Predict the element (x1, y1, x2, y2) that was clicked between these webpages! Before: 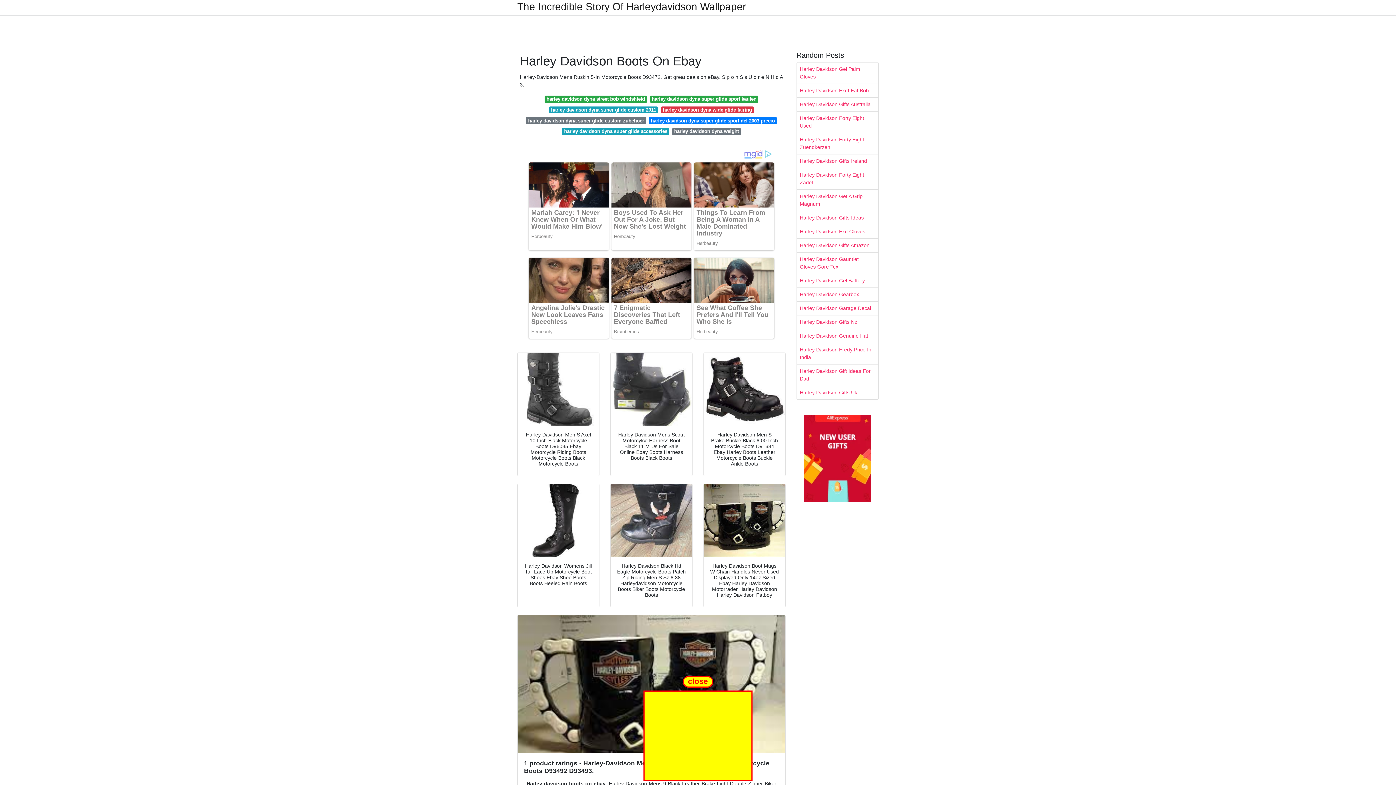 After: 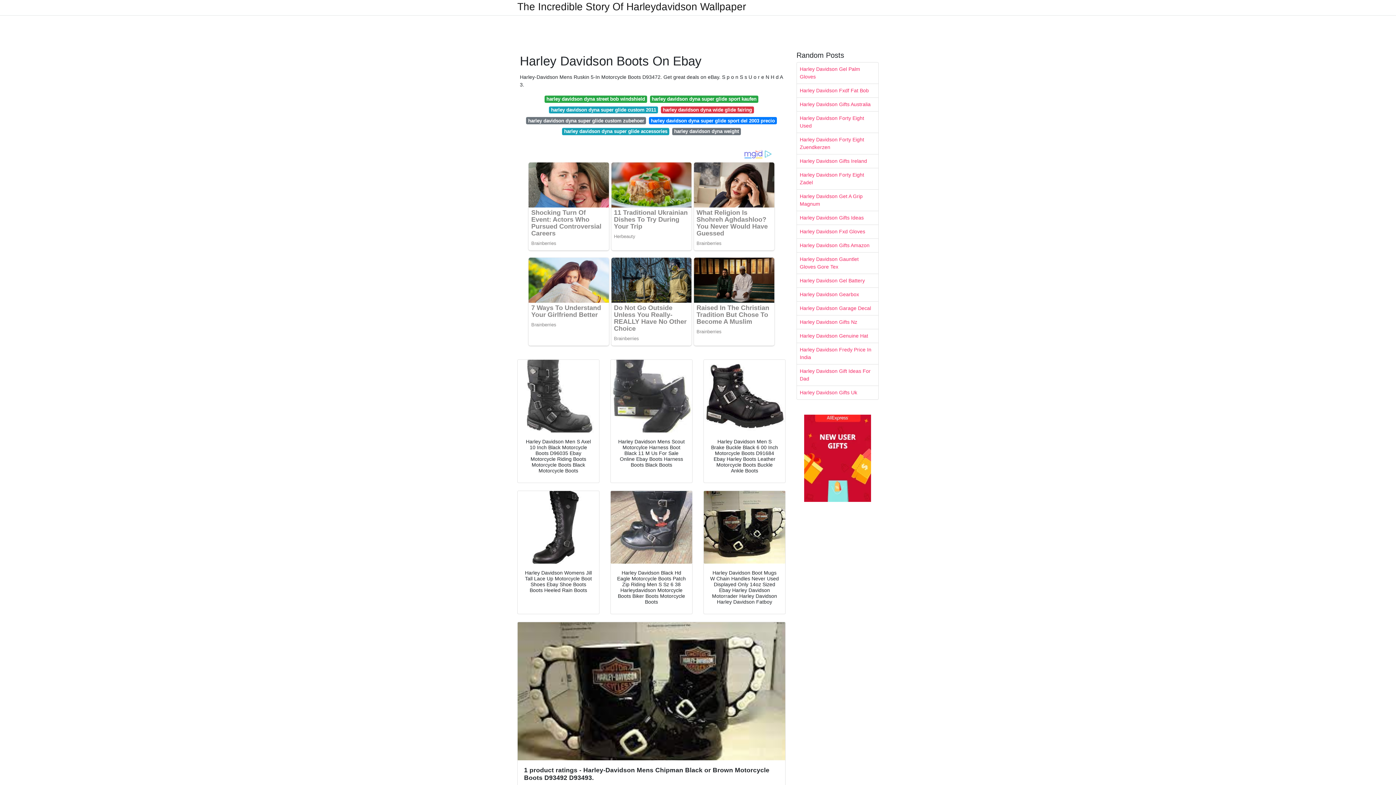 Action: bbox: (797, 252, 878, 273) label: Harley Davidson Gauntlet Gloves Gore Tex